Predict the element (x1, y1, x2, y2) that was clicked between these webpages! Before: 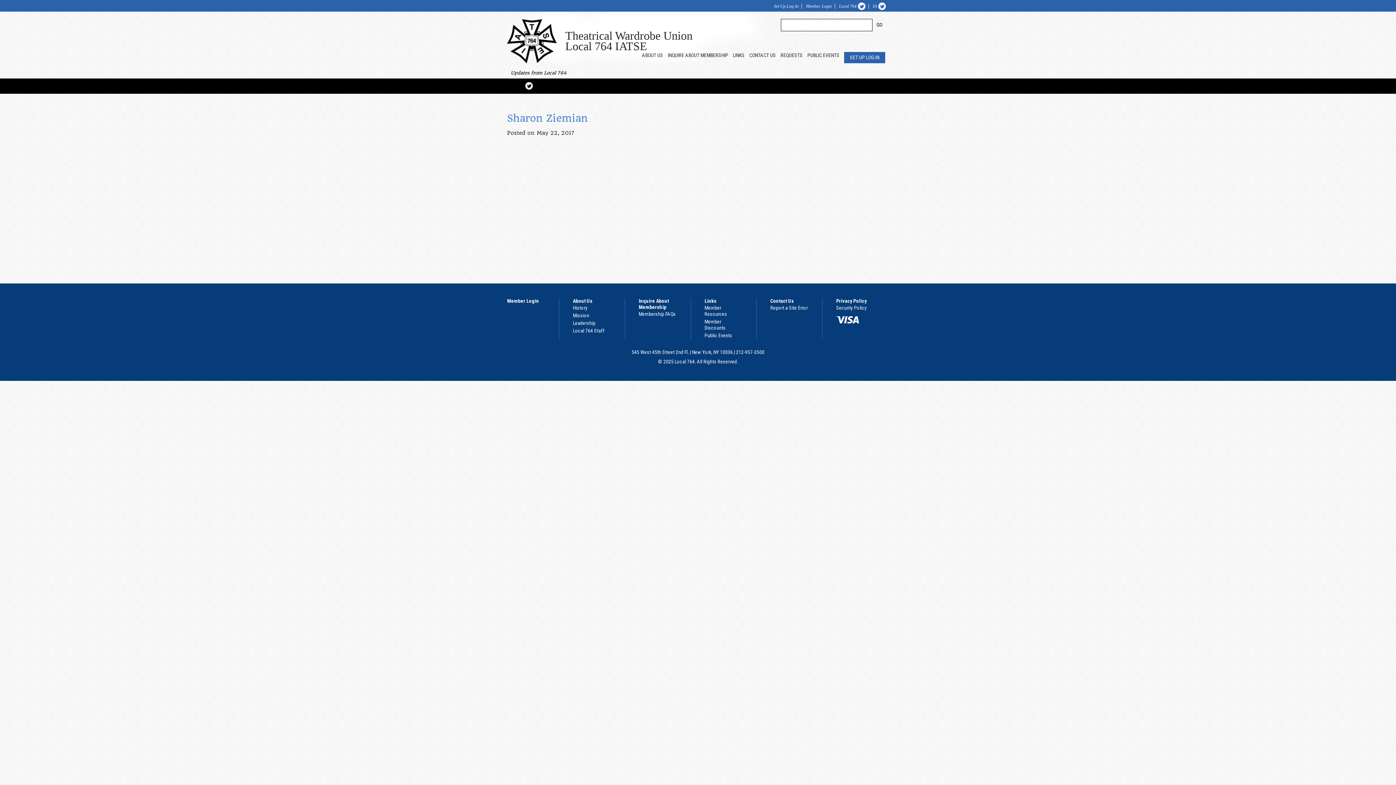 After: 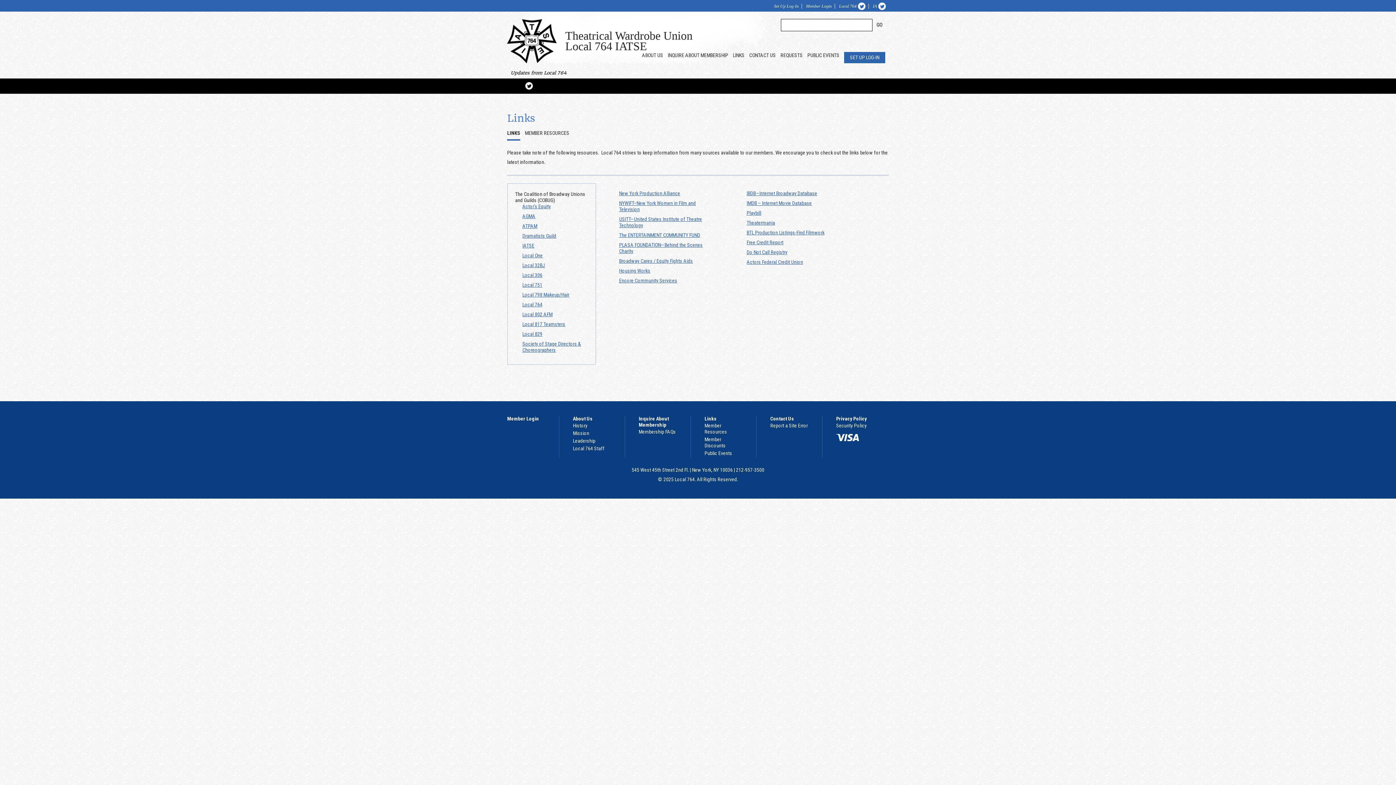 Action: bbox: (733, 52, 744, 58) label: LINKS